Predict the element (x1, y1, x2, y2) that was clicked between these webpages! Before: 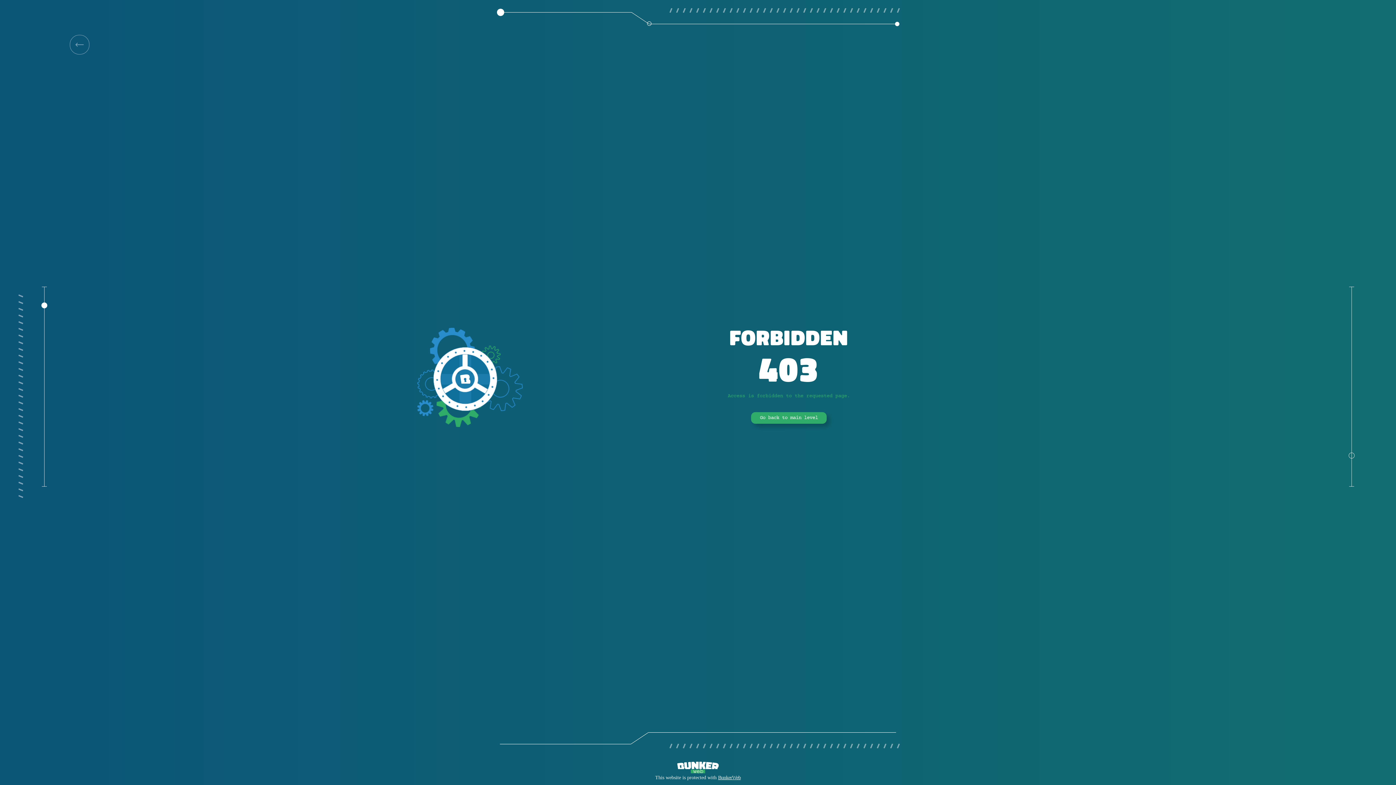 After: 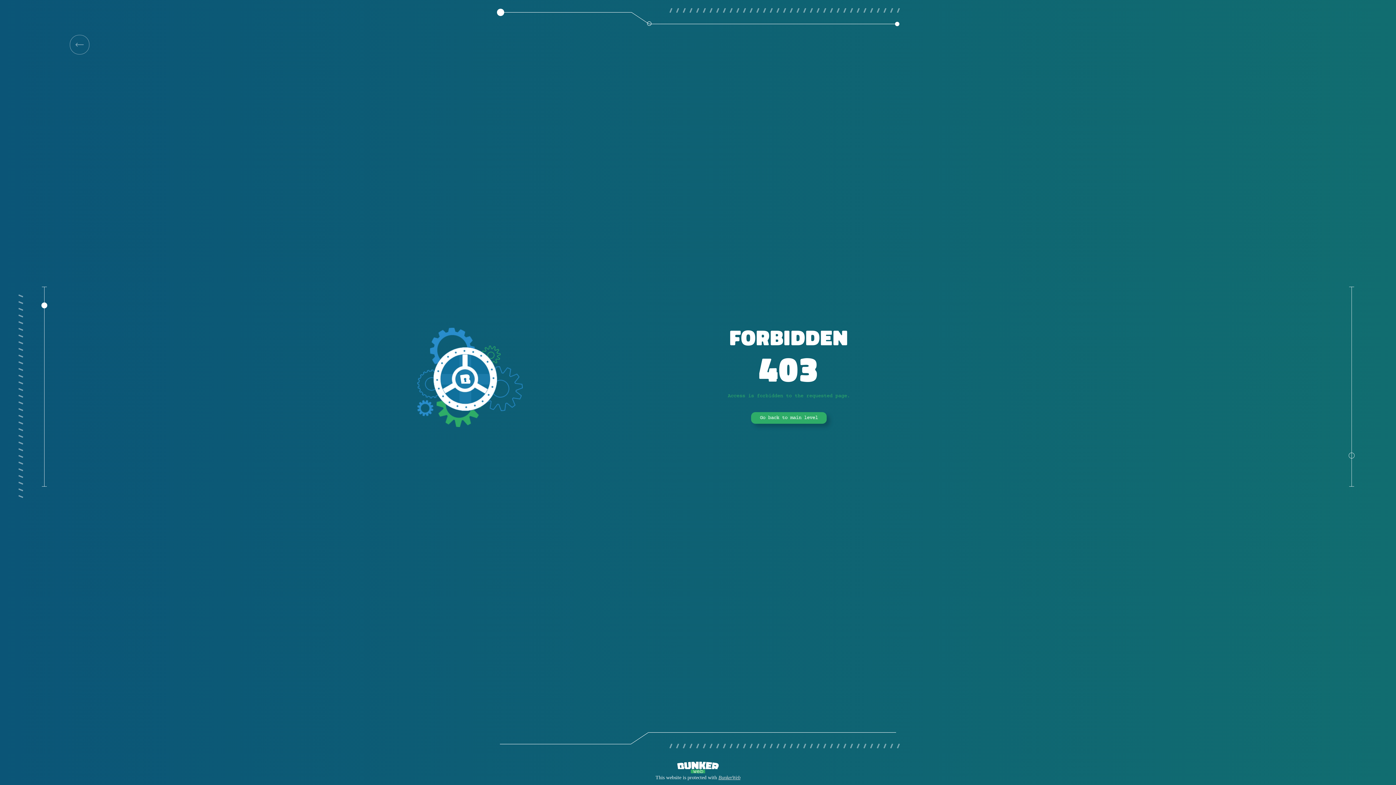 Action: label: BunkerWeb bbox: (718, 775, 740, 780)